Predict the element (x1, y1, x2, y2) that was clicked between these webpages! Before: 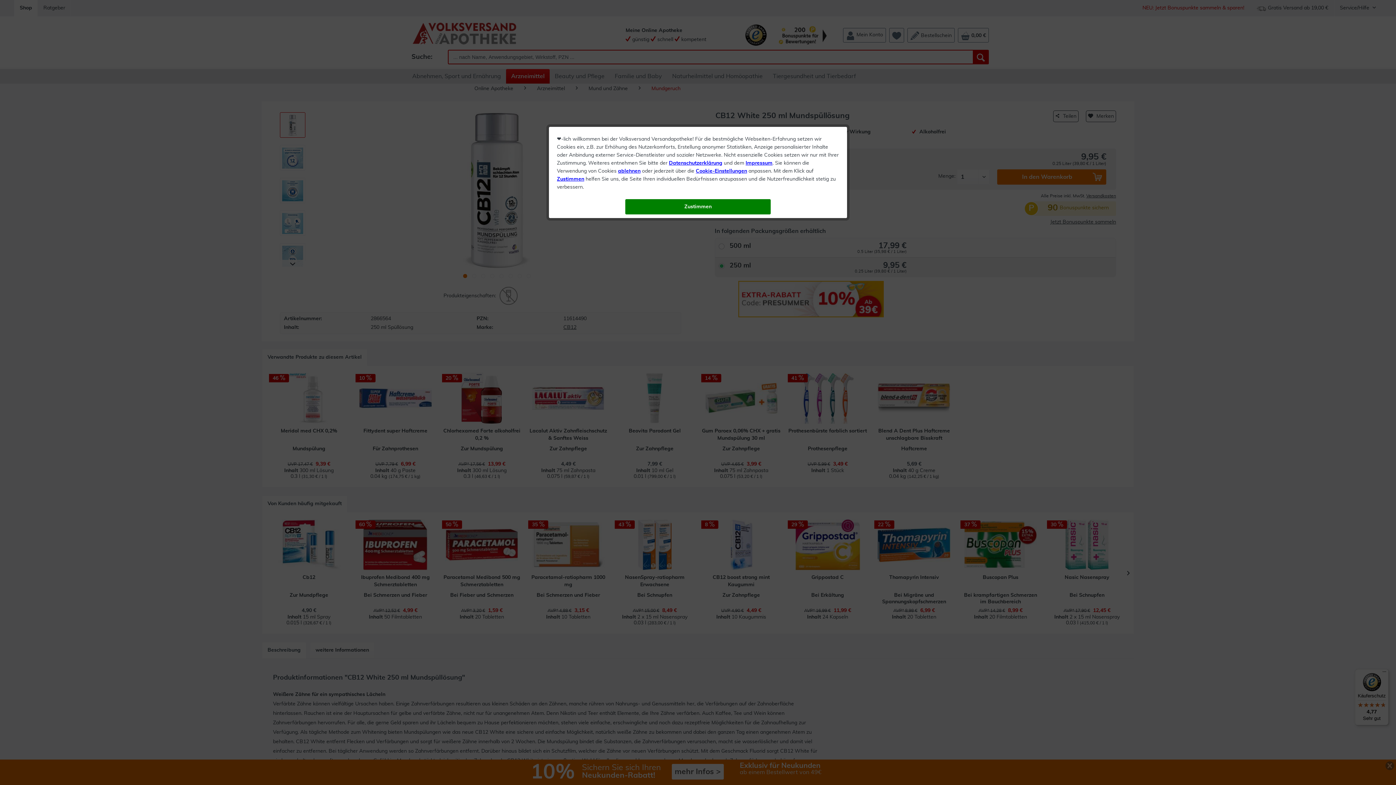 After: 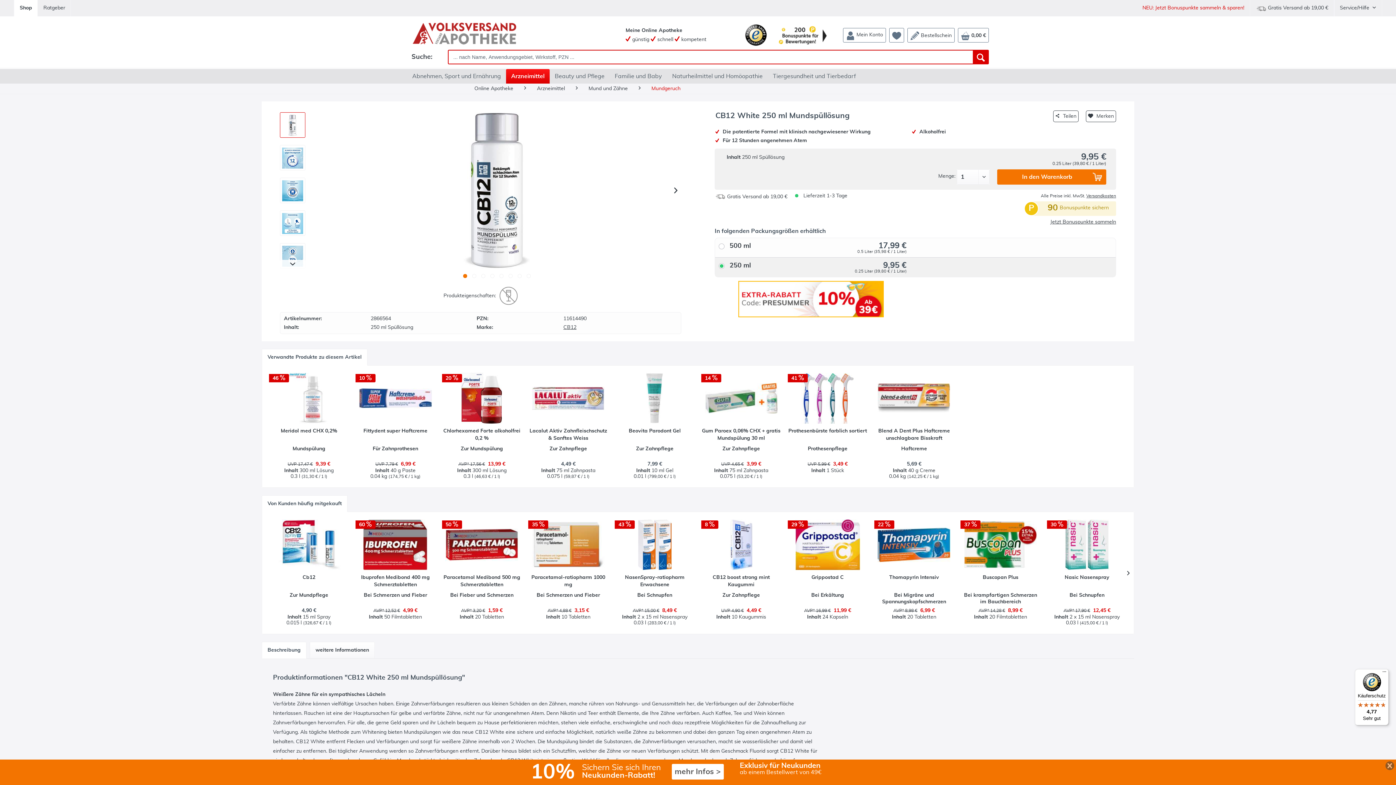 Action: label: Zustimmen bbox: (625, 199, 770, 214)